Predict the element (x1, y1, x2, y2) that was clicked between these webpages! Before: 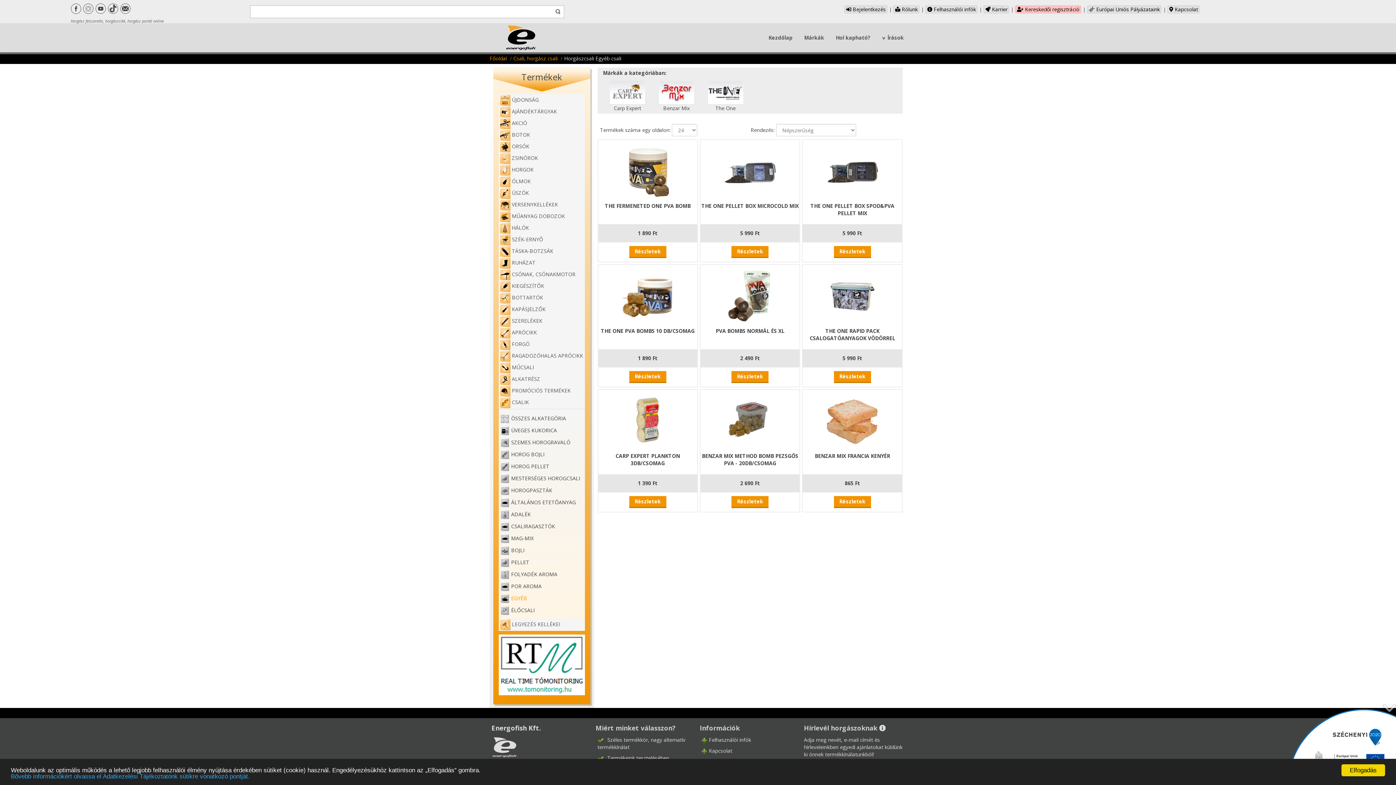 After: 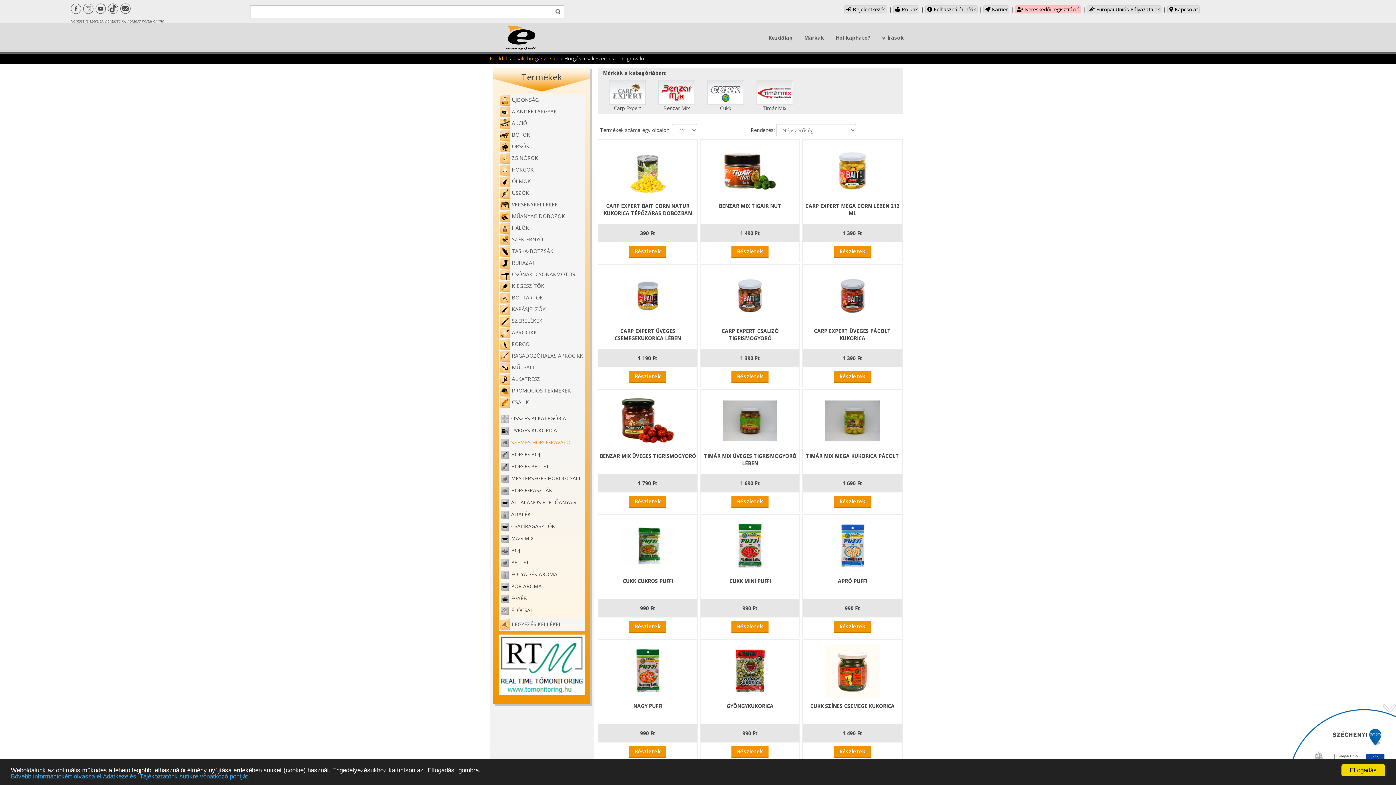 Action: bbox: (511, 439, 570, 446) label: SZEMES HOROGRAVALÓ